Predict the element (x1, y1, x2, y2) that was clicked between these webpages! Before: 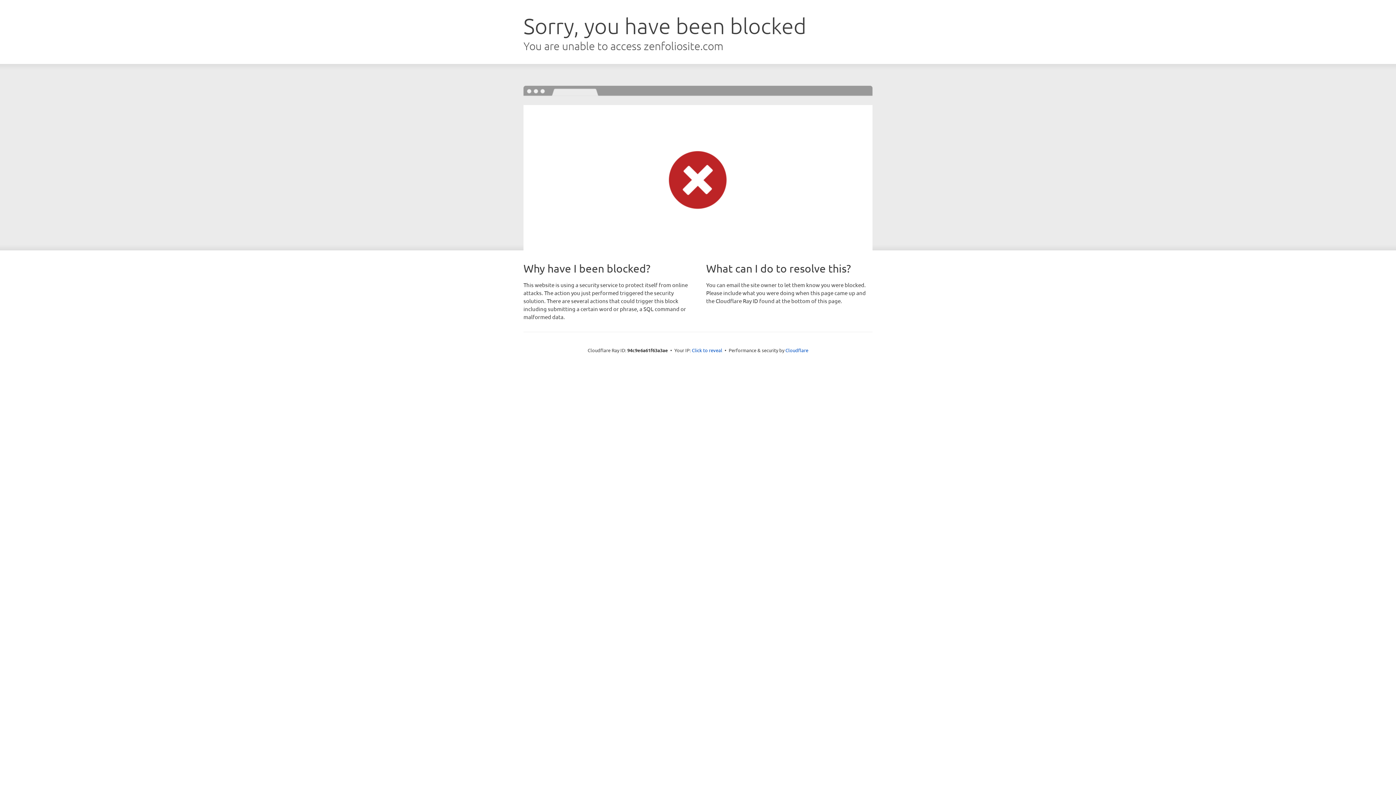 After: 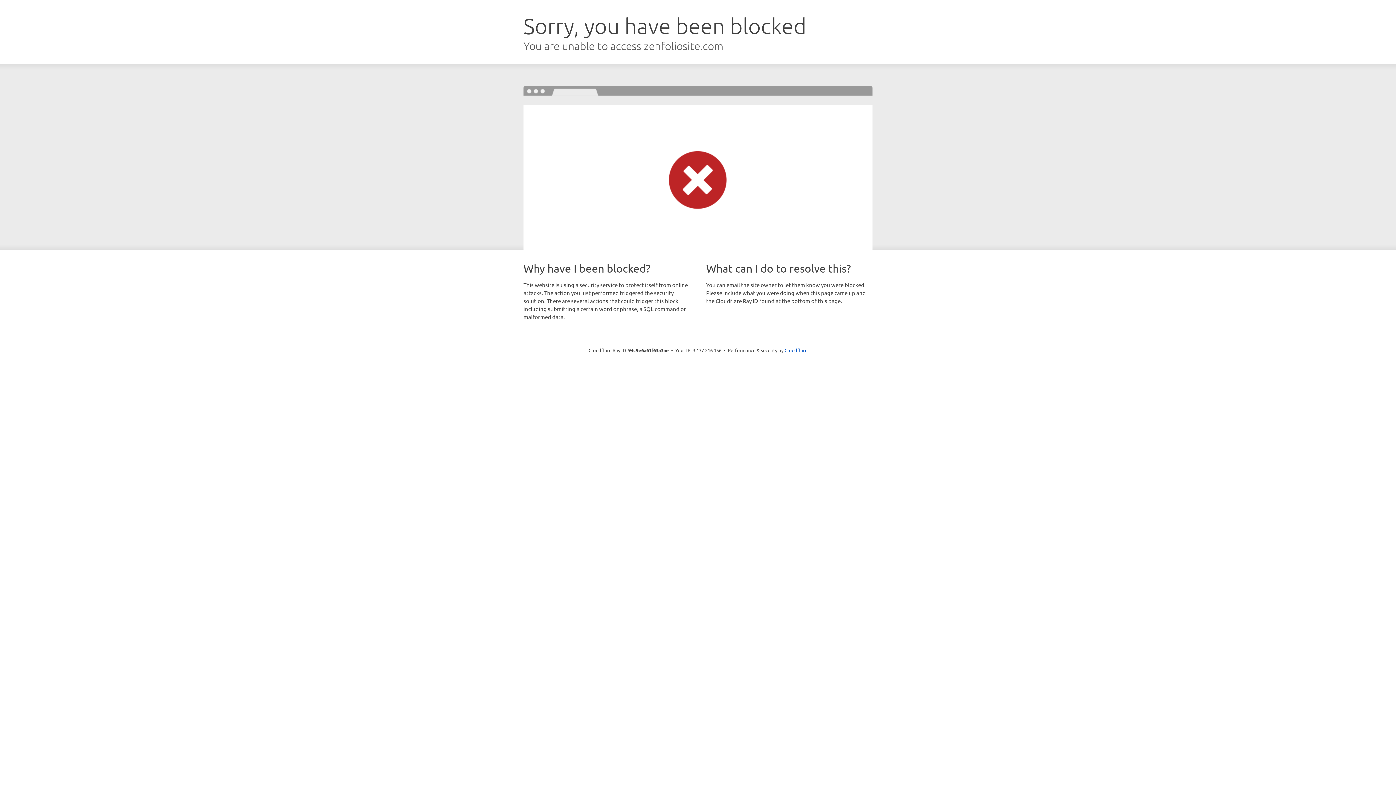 Action: bbox: (692, 346, 722, 353) label: Click to reveal